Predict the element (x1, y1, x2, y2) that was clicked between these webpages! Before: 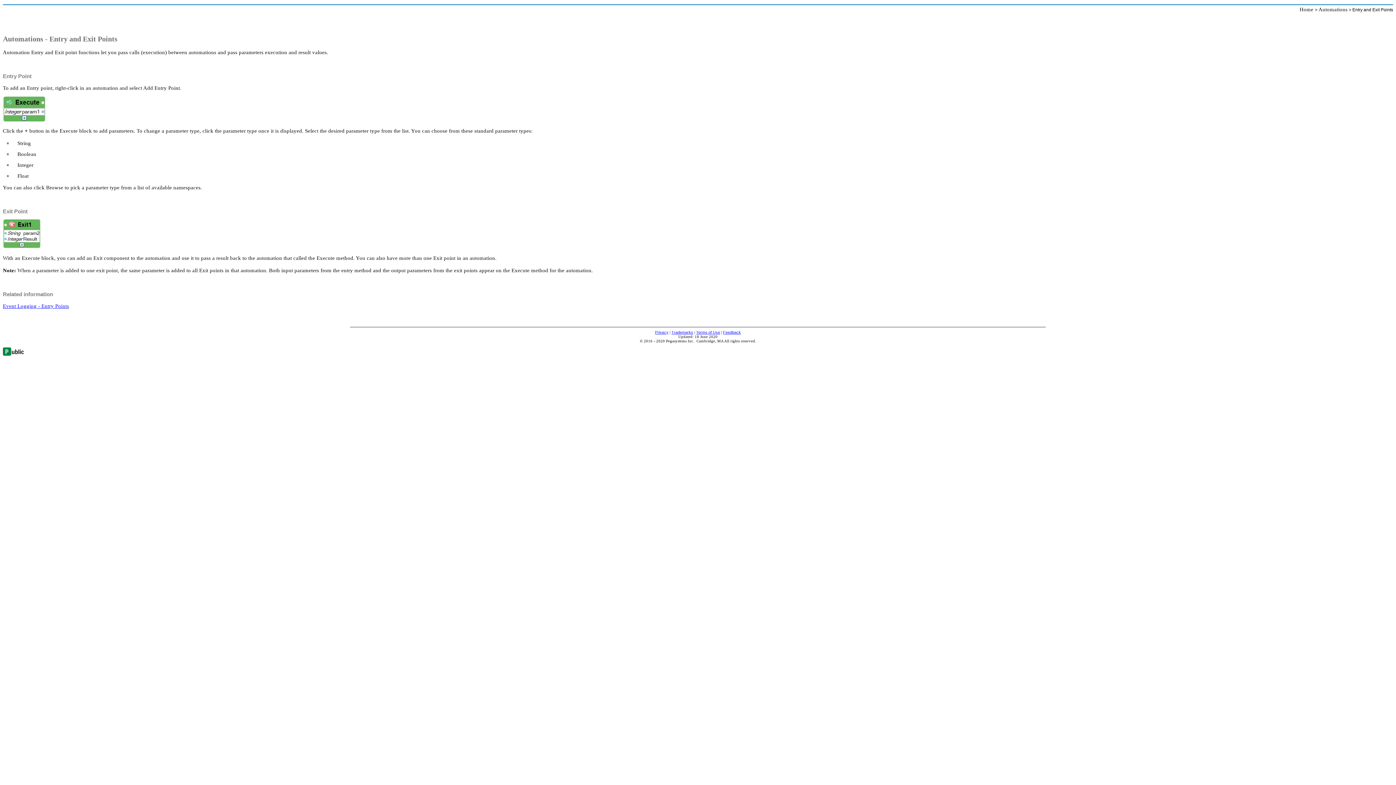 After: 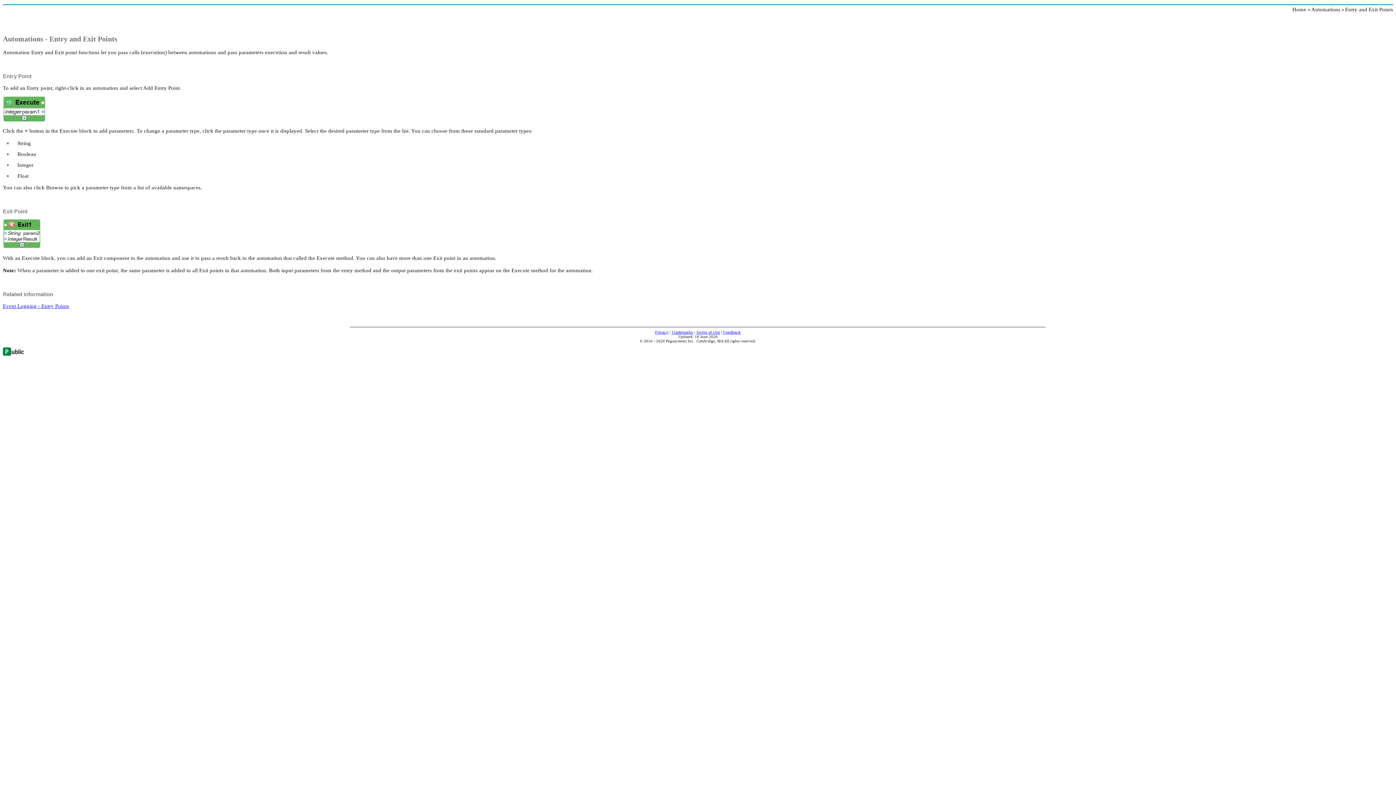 Action: label: Entry and Exit Points bbox: (1352, 7, 1393, 12)